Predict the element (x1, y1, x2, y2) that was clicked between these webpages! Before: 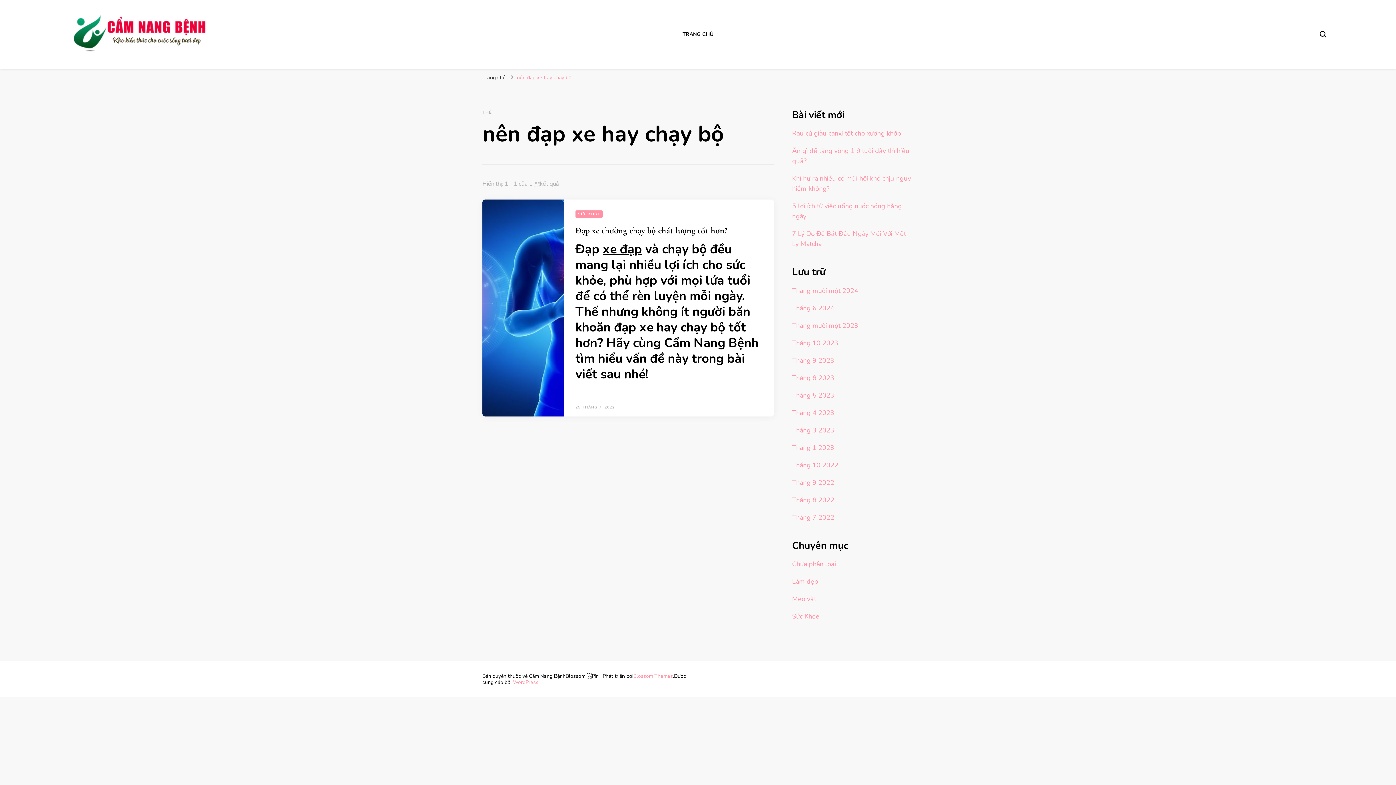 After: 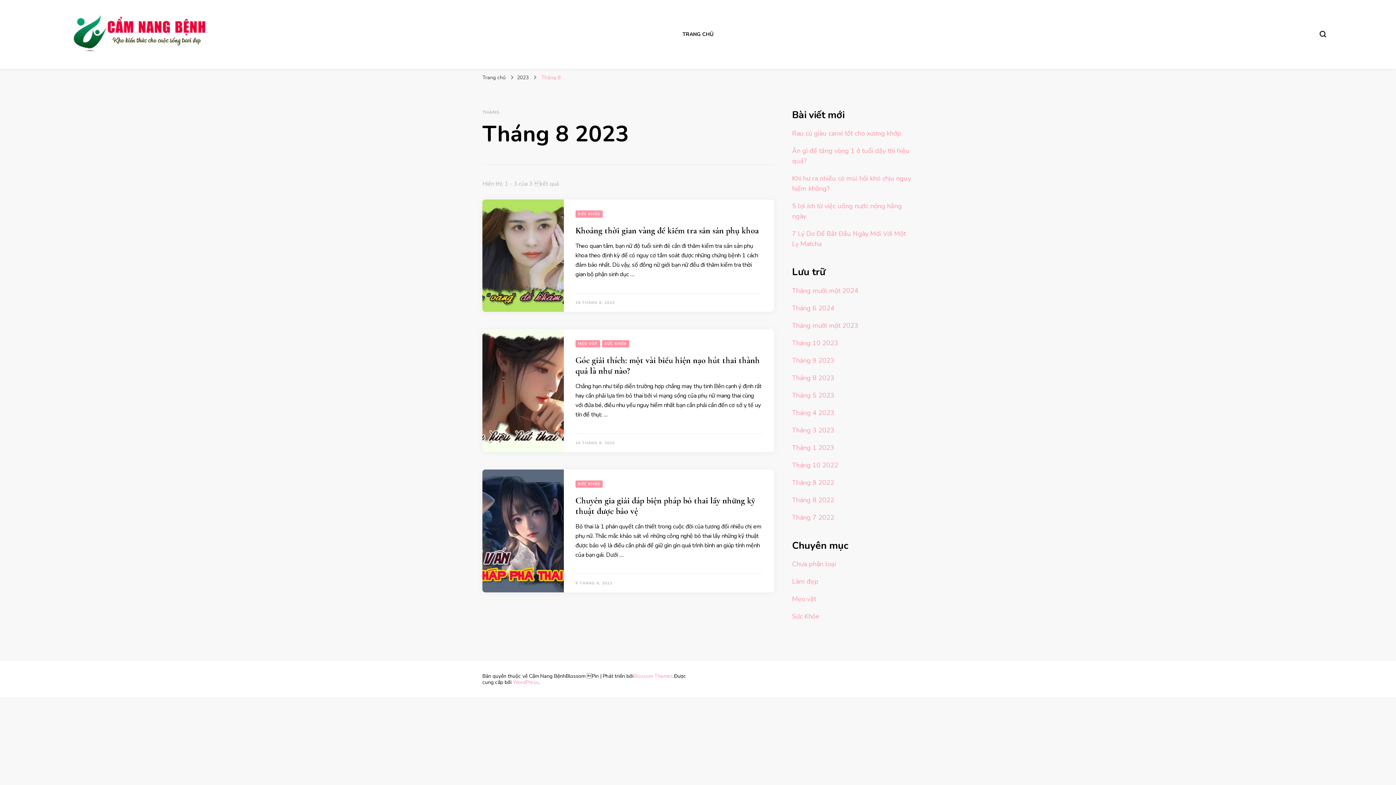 Action: label: Tháng 8 2023 bbox: (792, 373, 834, 382)